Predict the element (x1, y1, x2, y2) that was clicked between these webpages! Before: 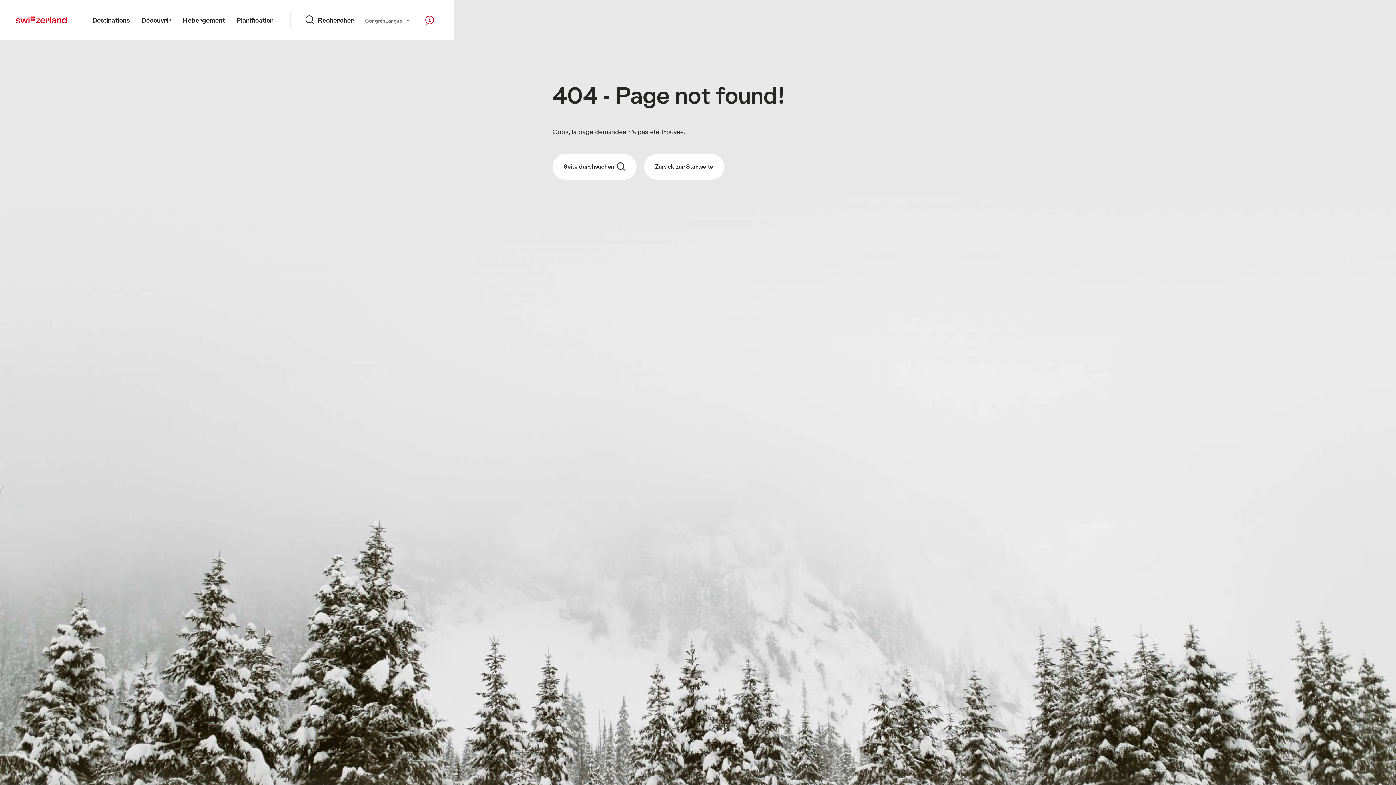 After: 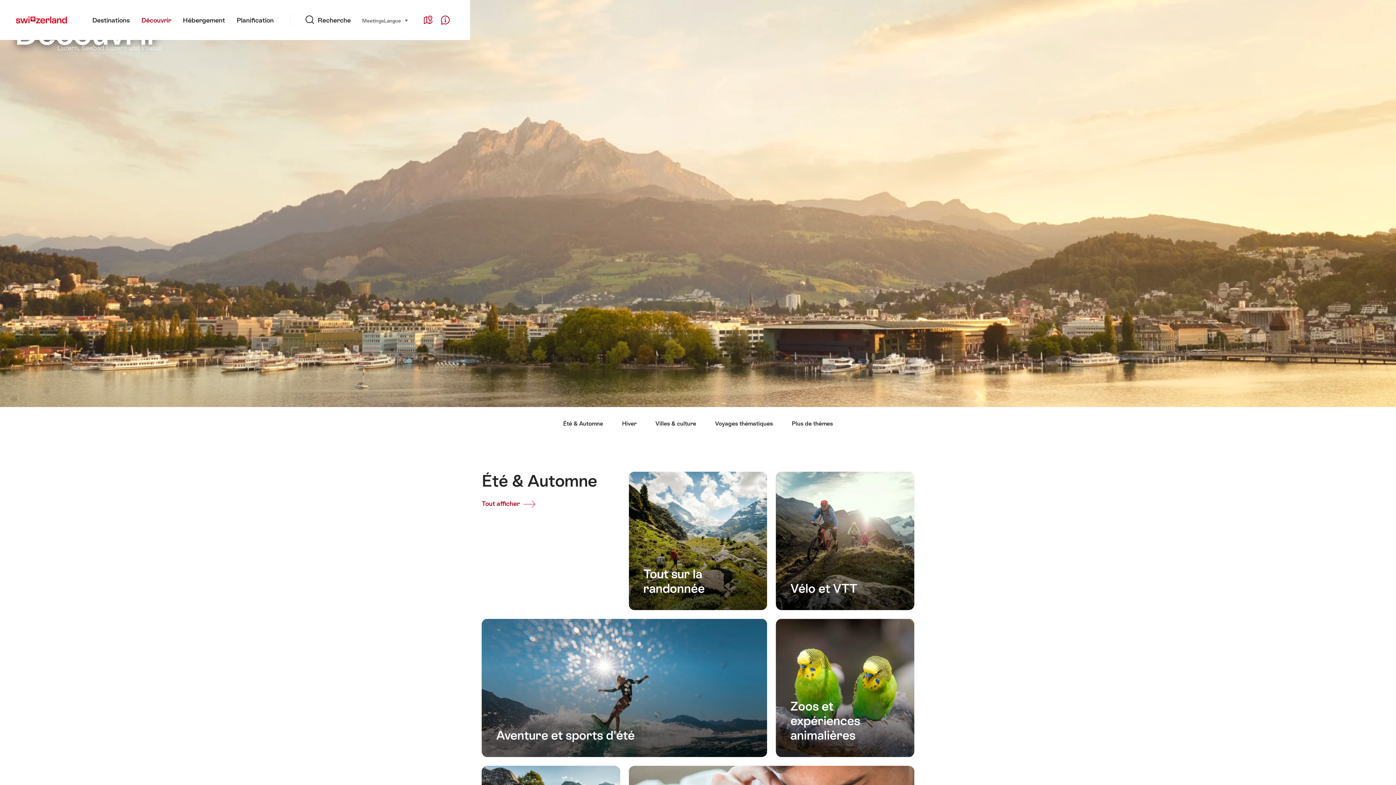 Action: label: Découvrir bbox: (135, 0, 177, 40)